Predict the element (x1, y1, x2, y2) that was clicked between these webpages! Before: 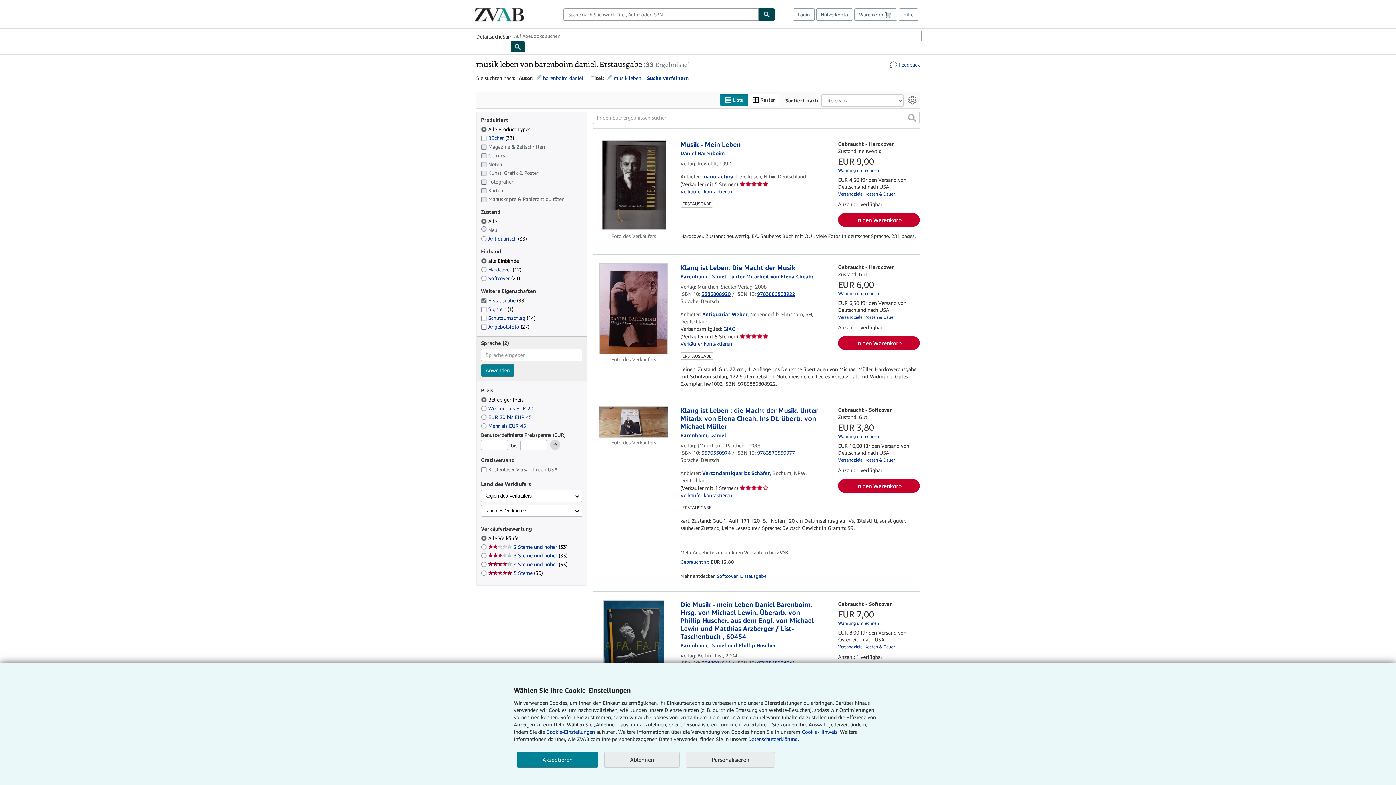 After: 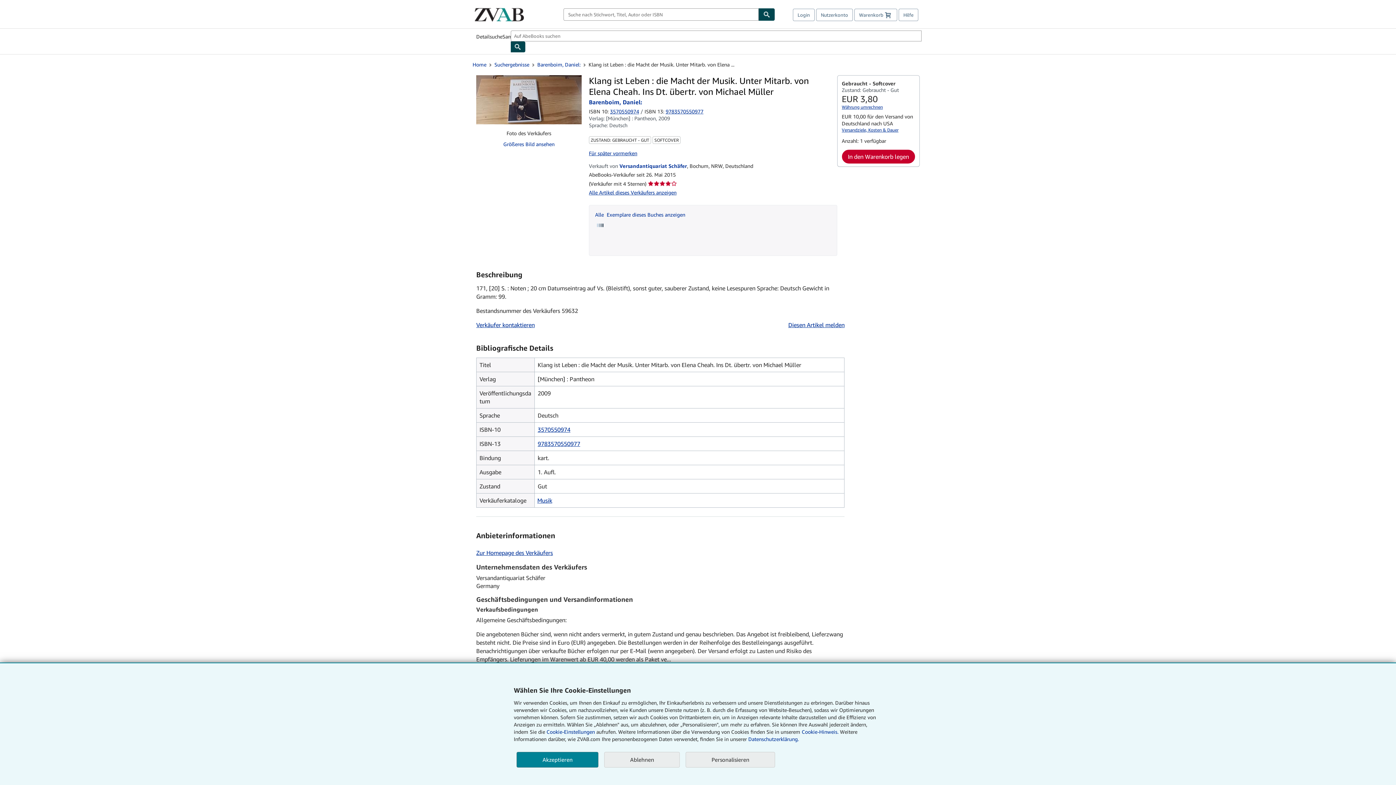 Action: bbox: (680, 406, 817, 430) label: Klang ist Leben : die Macht der Musik. Unter Mitarb. von Elena Cheah. Ins Dt. übertr. von Michael Müller